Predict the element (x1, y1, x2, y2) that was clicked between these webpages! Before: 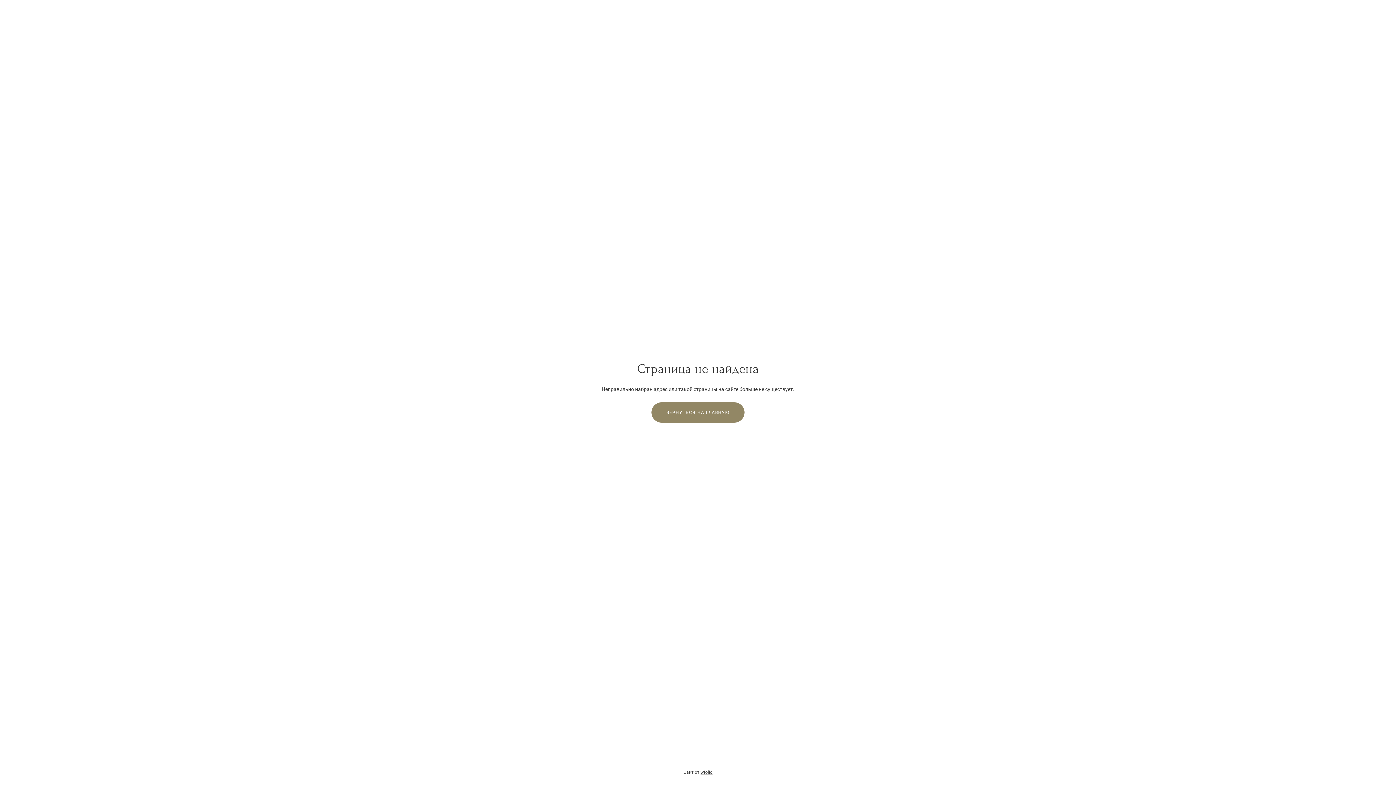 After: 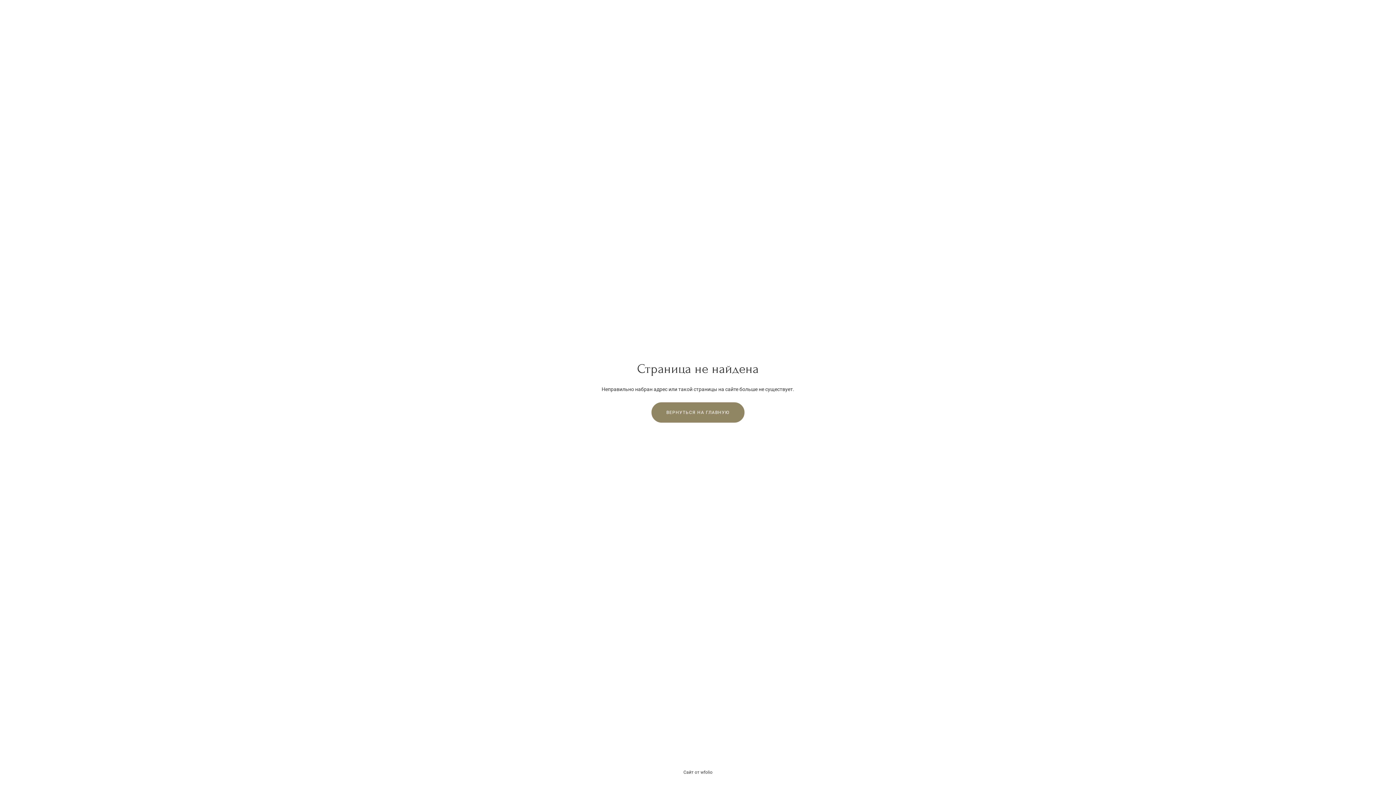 Action: label: wfolio bbox: (700, 770, 712, 775)